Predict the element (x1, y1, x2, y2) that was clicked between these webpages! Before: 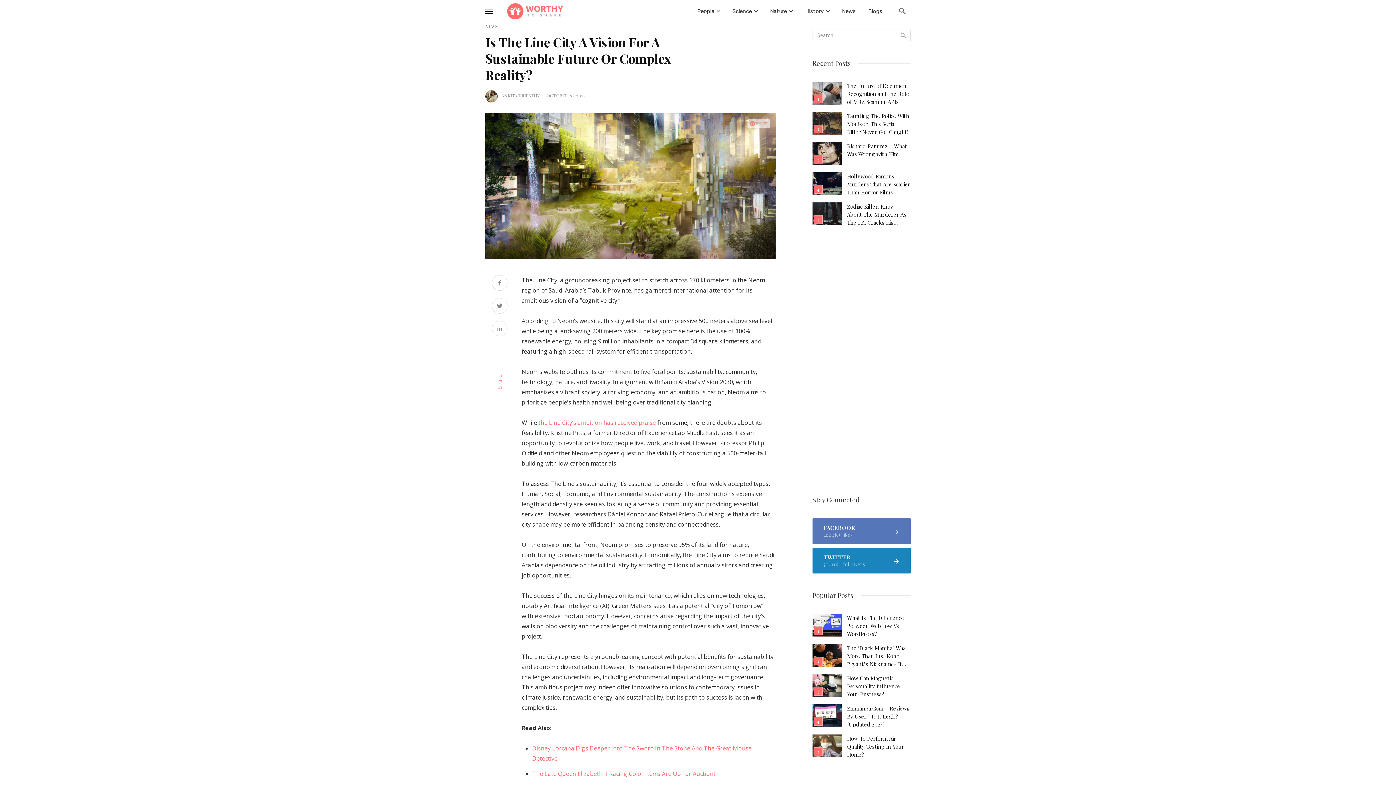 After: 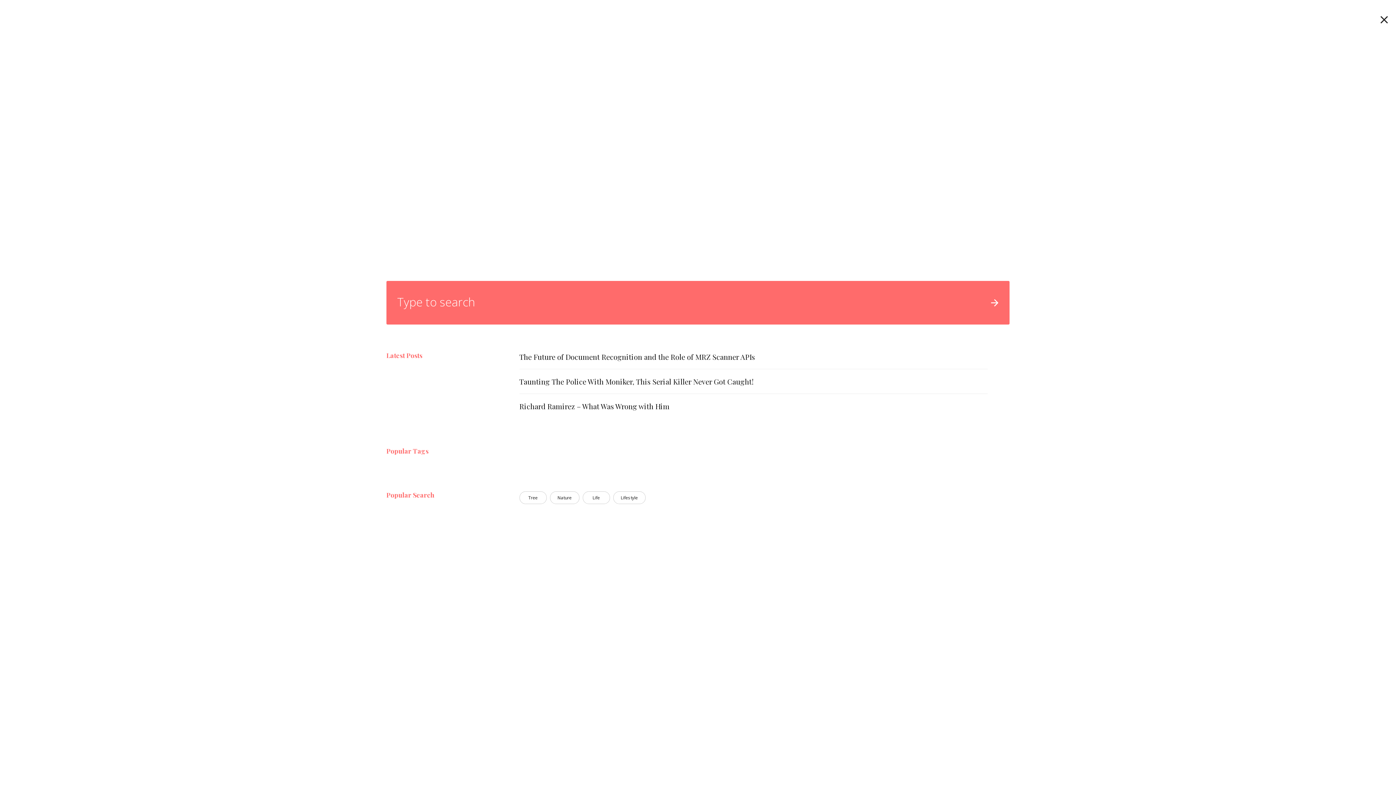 Action: bbox: (894, 0, 910, 22)